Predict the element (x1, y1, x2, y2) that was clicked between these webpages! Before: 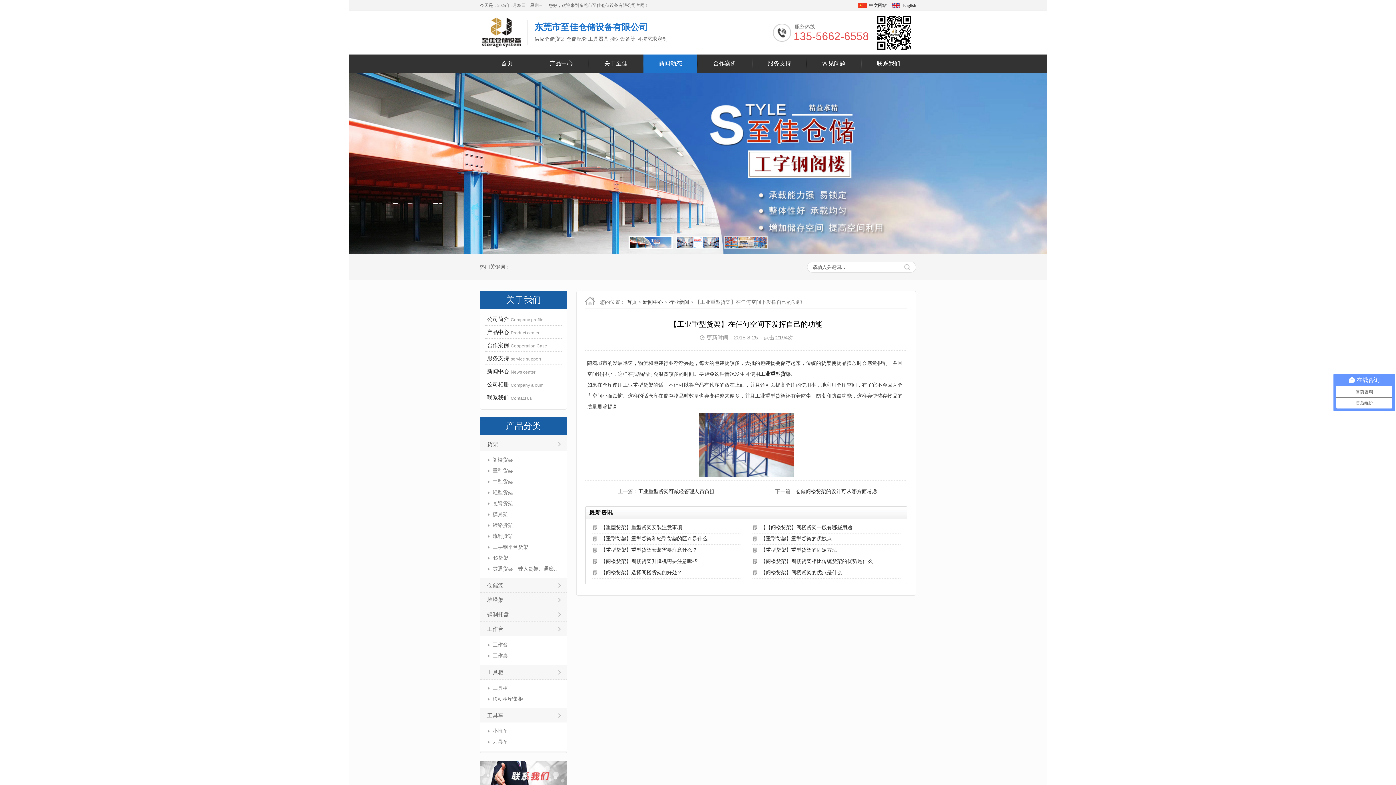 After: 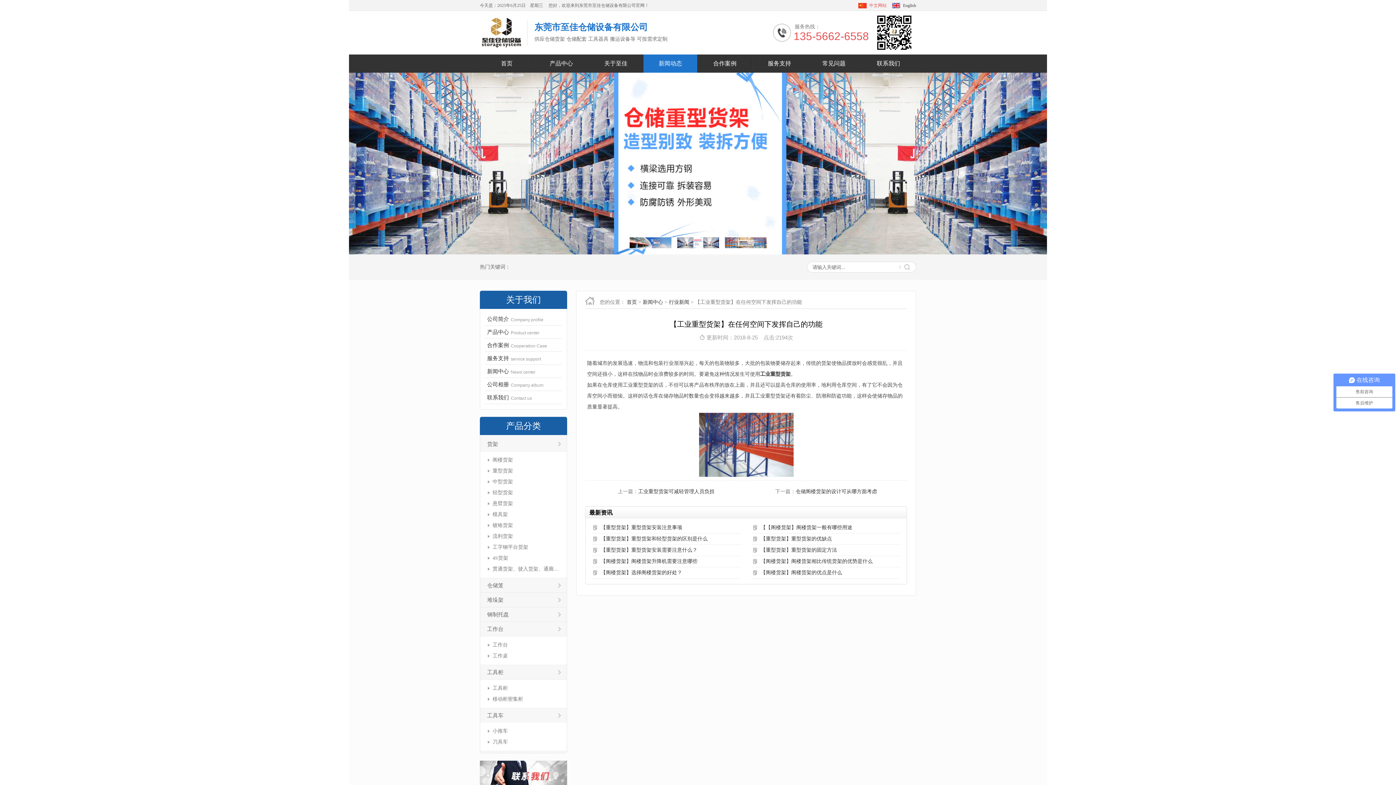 Action: label: 中文网站 bbox: (858, 0, 886, 10)